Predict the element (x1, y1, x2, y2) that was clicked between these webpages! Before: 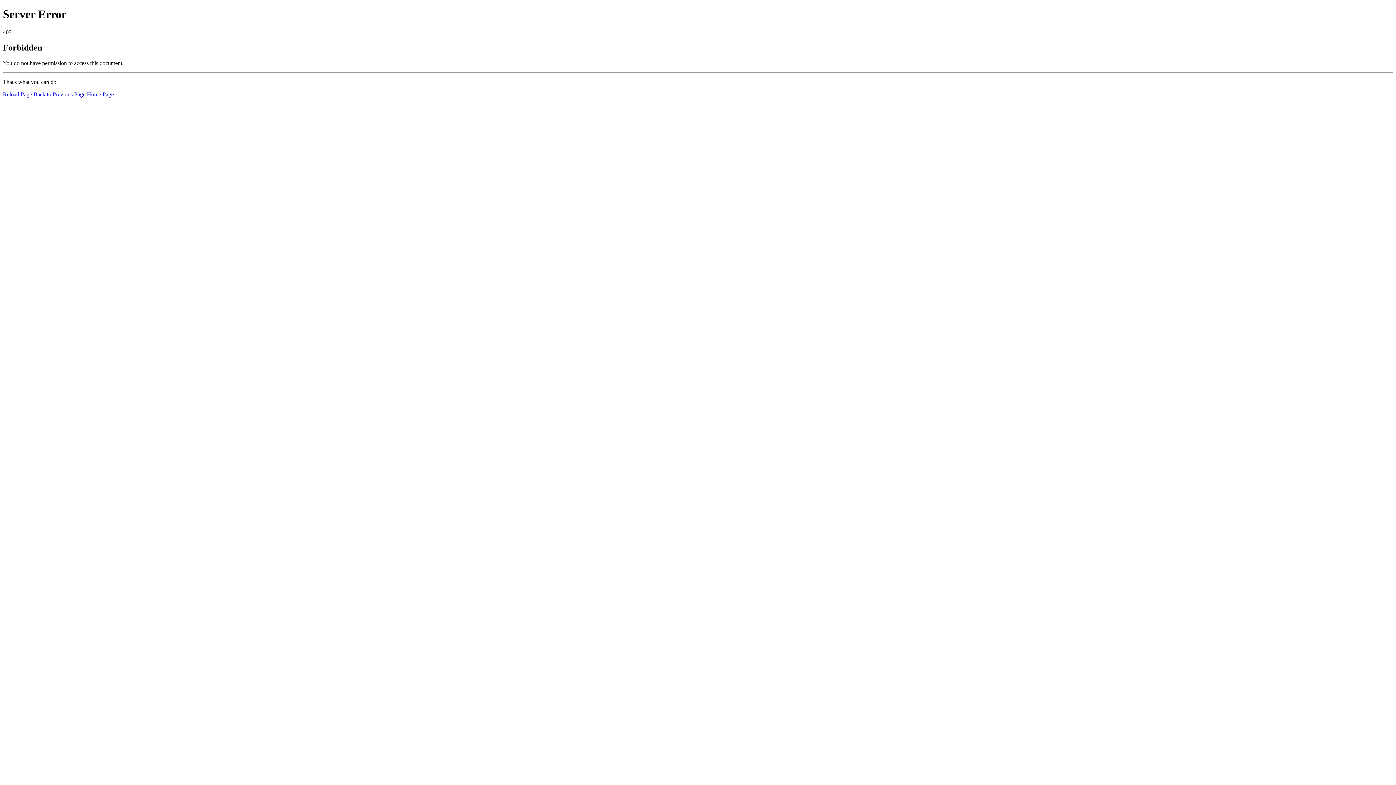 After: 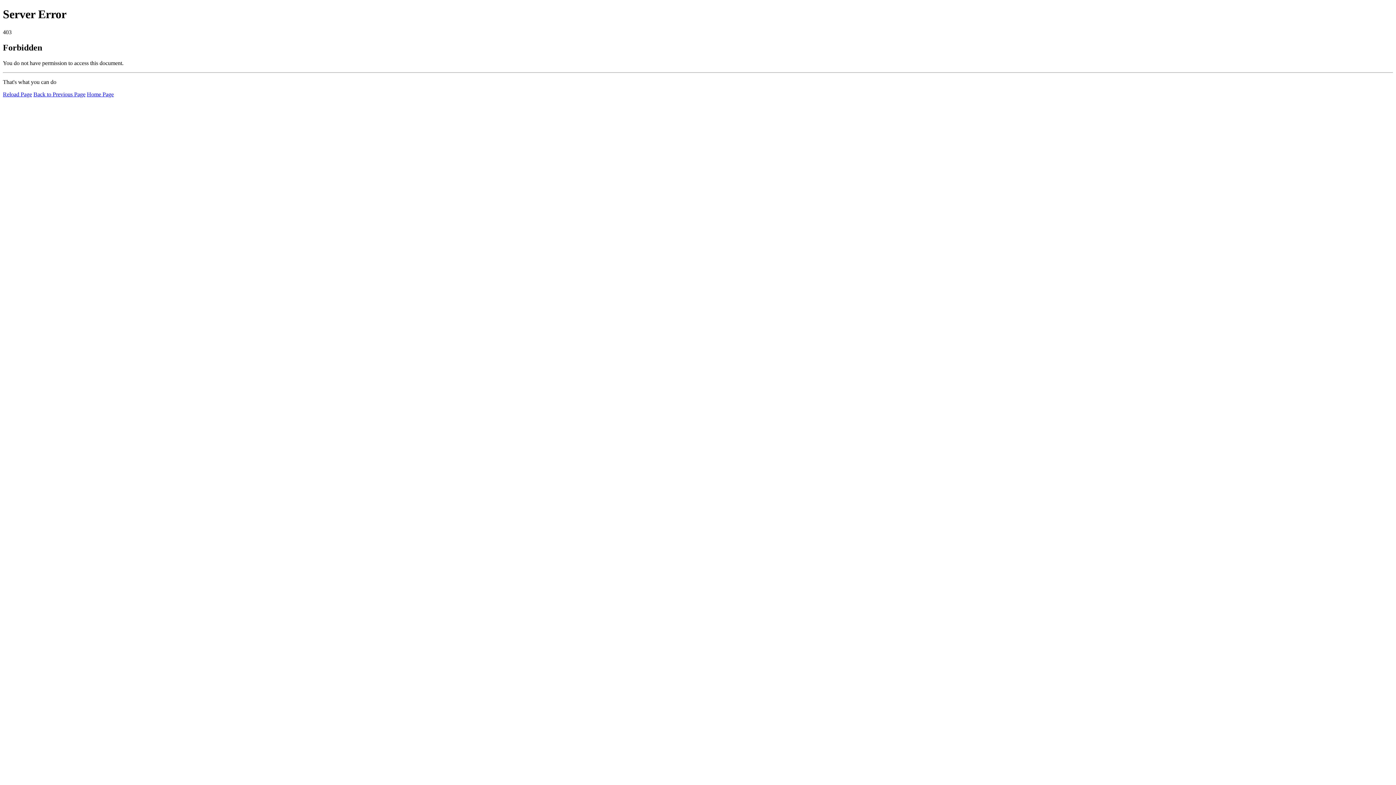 Action: label: Home Page bbox: (86, 91, 113, 97)